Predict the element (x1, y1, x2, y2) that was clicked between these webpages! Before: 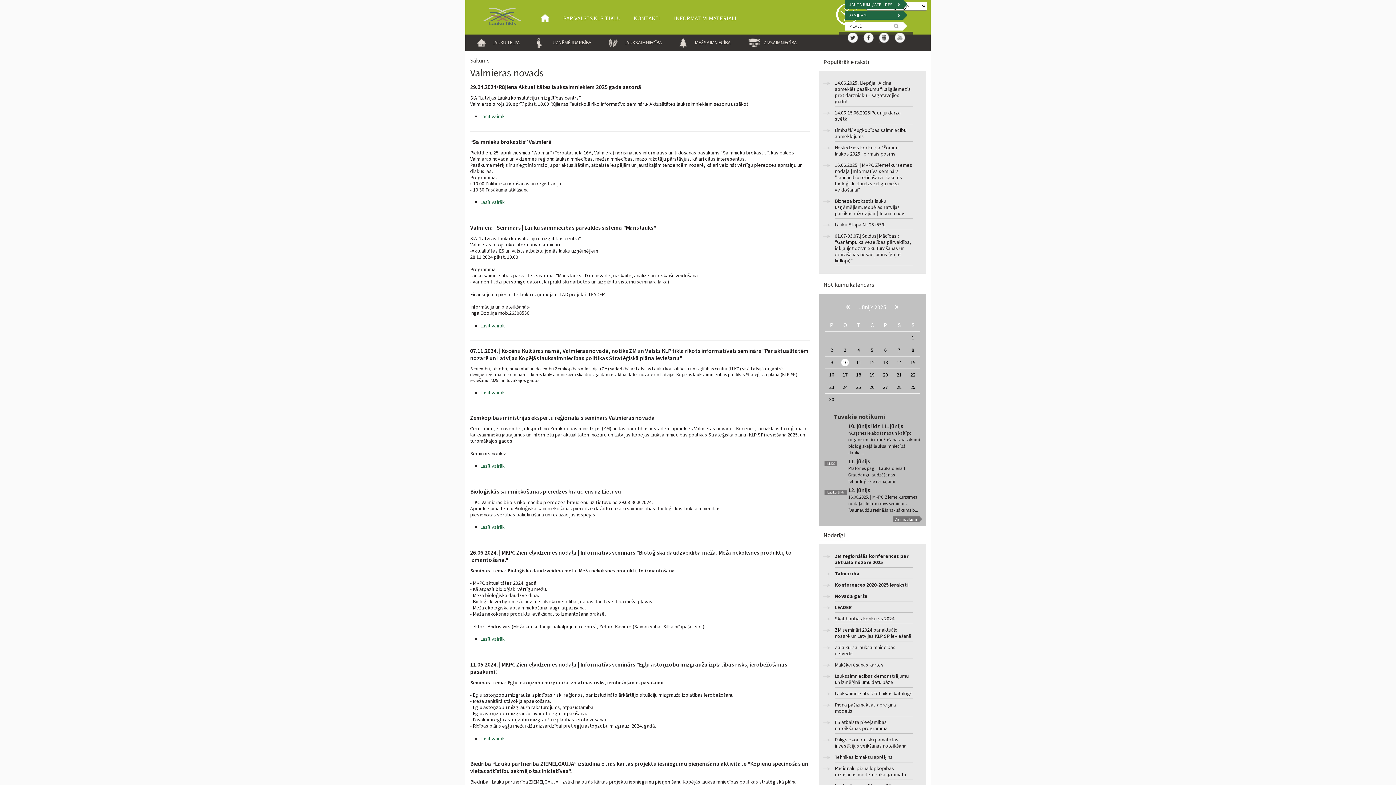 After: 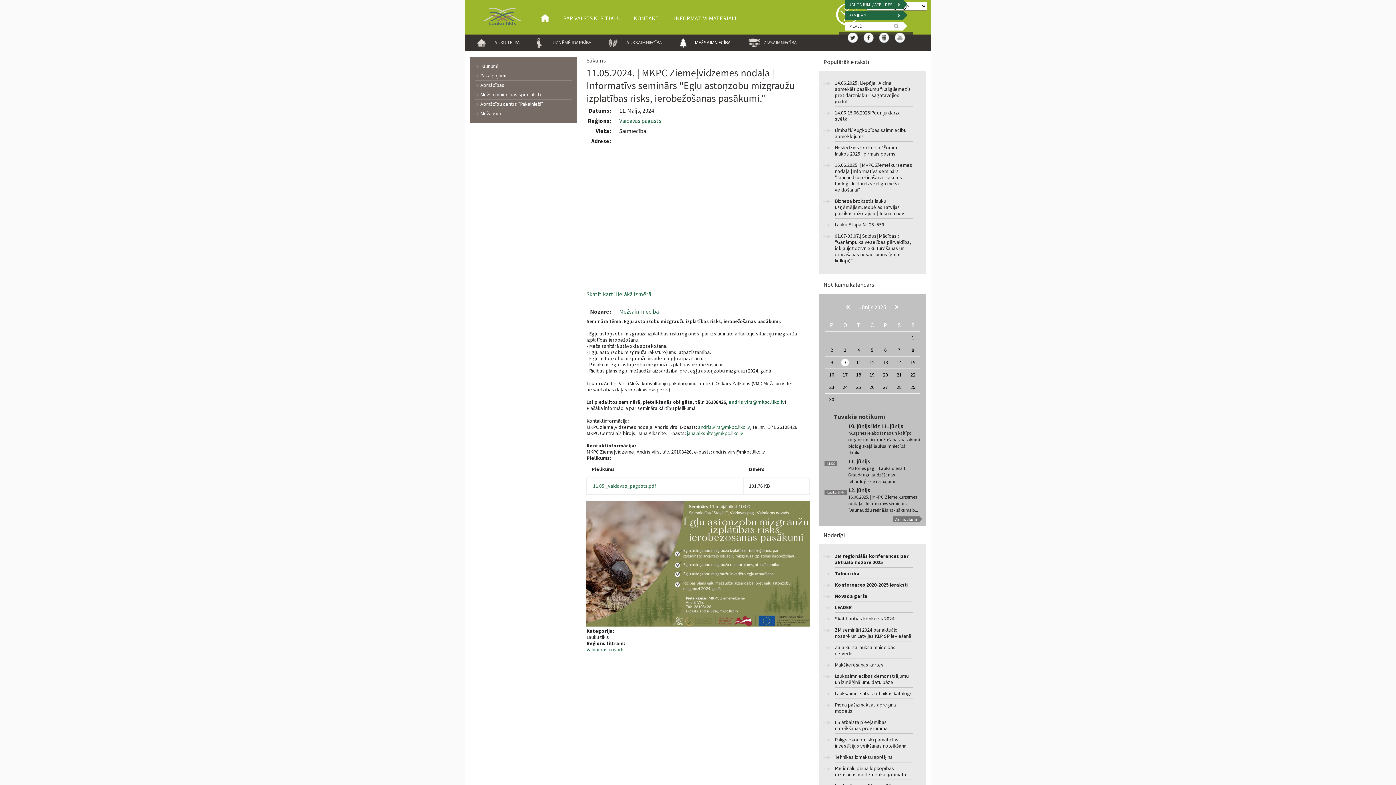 Action: bbox: (470, 660, 787, 675) label: 11.05.2024. | MKPC Ziemeļvidzemes nodaļa | Informatīvs seminārs "Egļu astoņzobu mizgraužu izplatības risks, ierobežošanas pasākumi."